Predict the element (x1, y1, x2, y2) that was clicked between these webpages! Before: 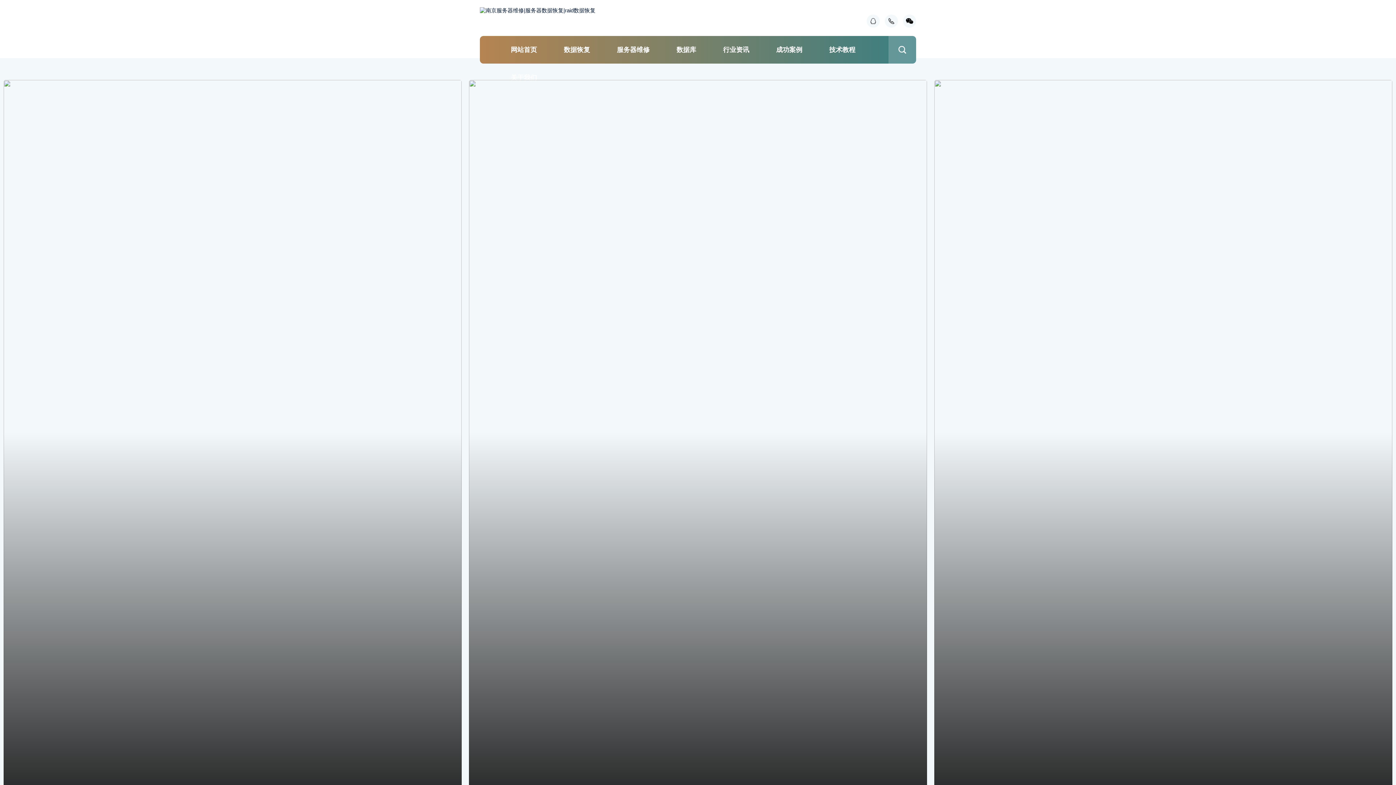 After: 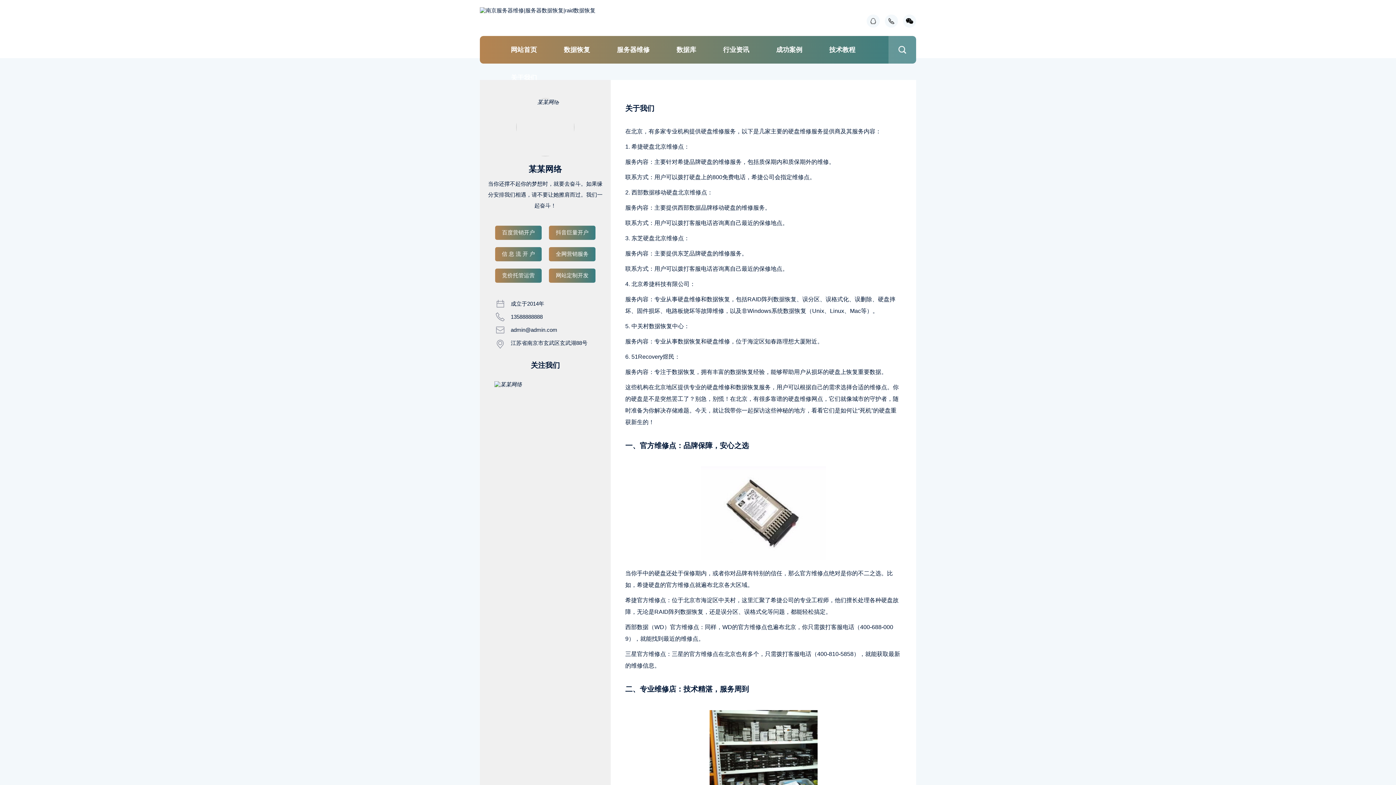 Action: label: 关于我们 bbox: (498, 64, 549, 91)